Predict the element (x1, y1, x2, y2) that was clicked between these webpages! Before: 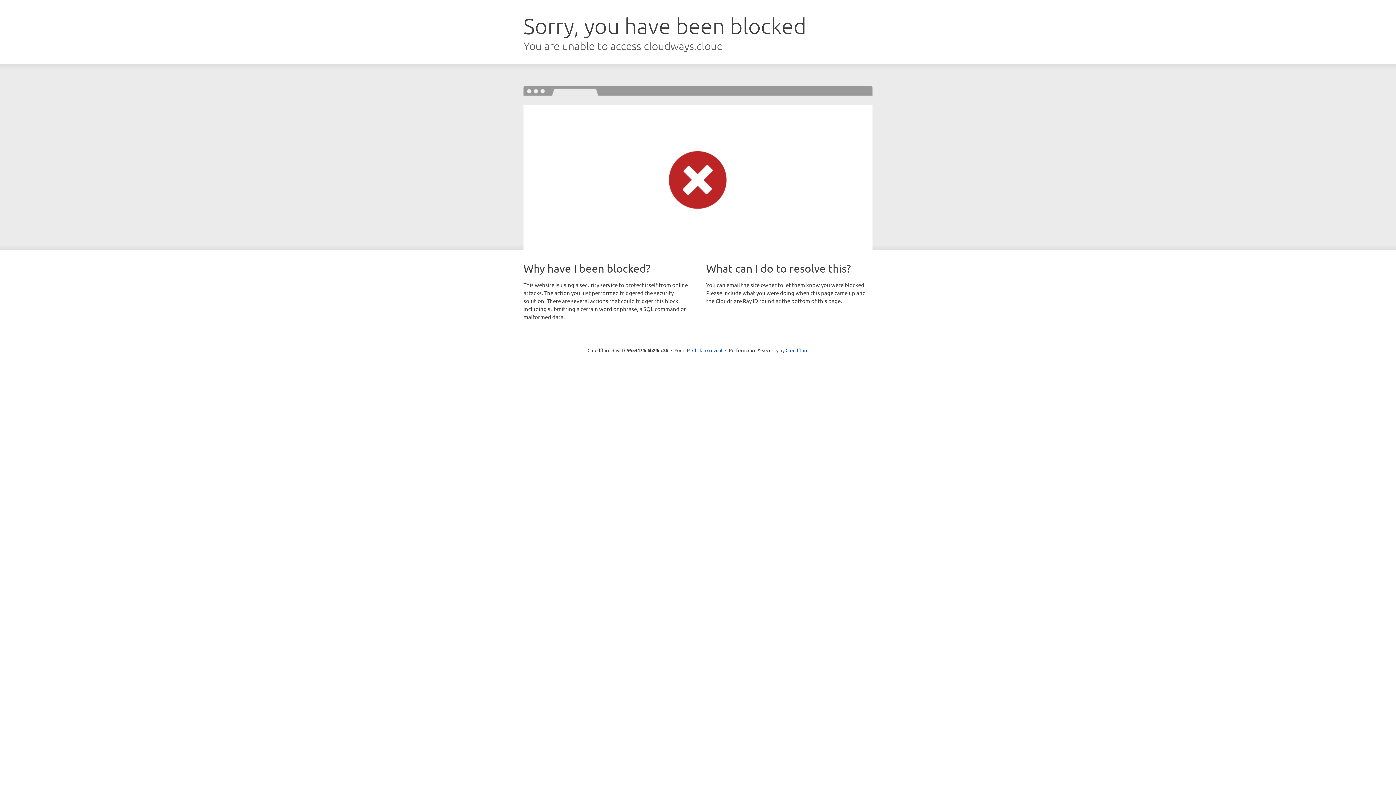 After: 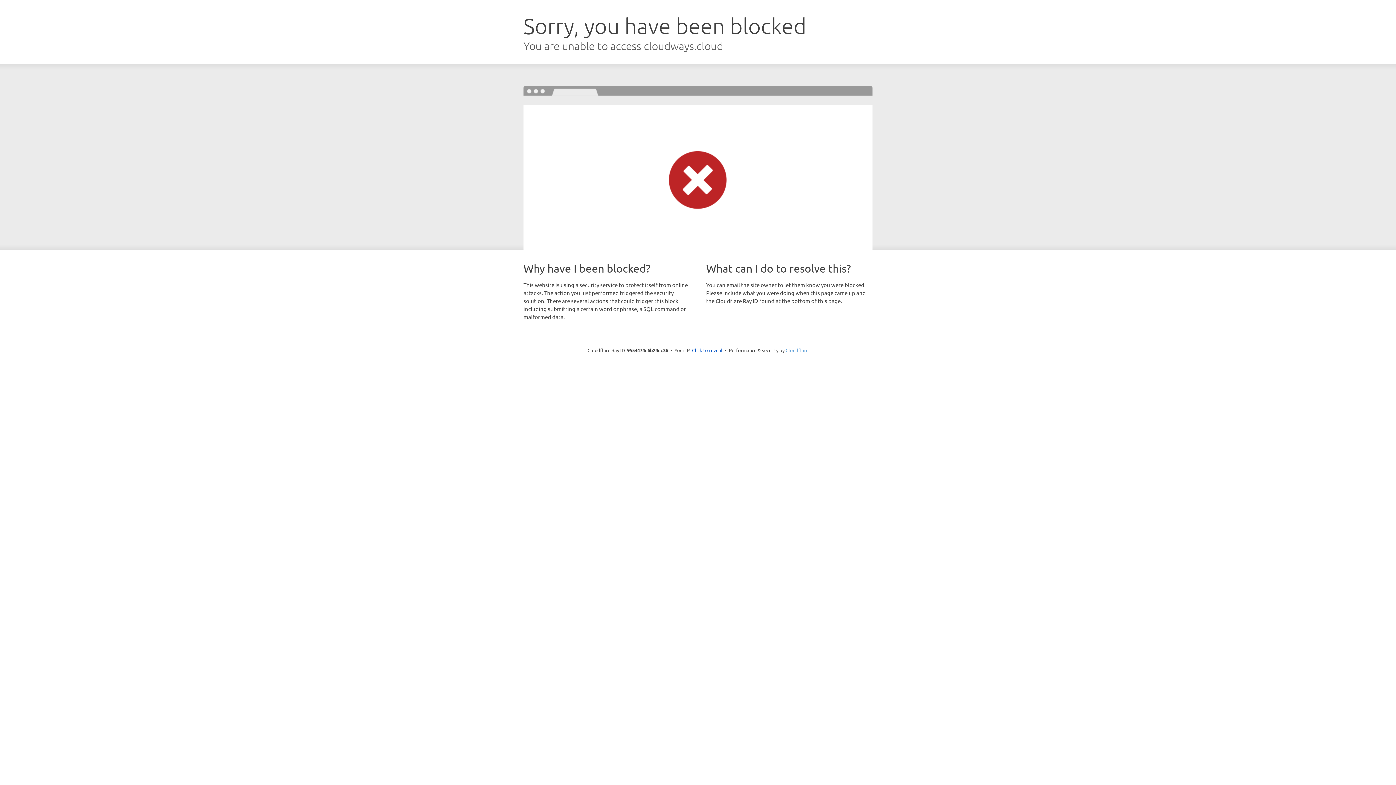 Action: bbox: (785, 347, 808, 353) label: Cloudflare